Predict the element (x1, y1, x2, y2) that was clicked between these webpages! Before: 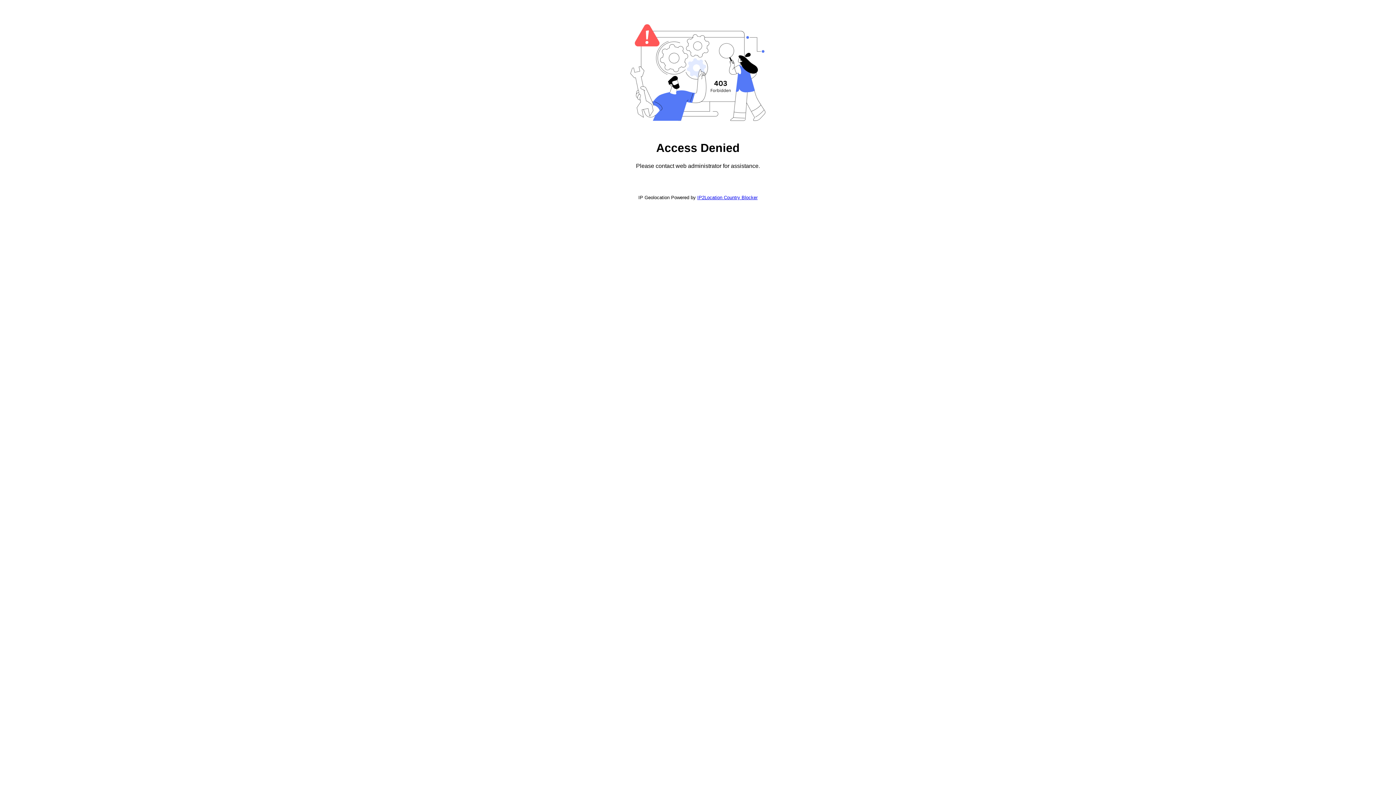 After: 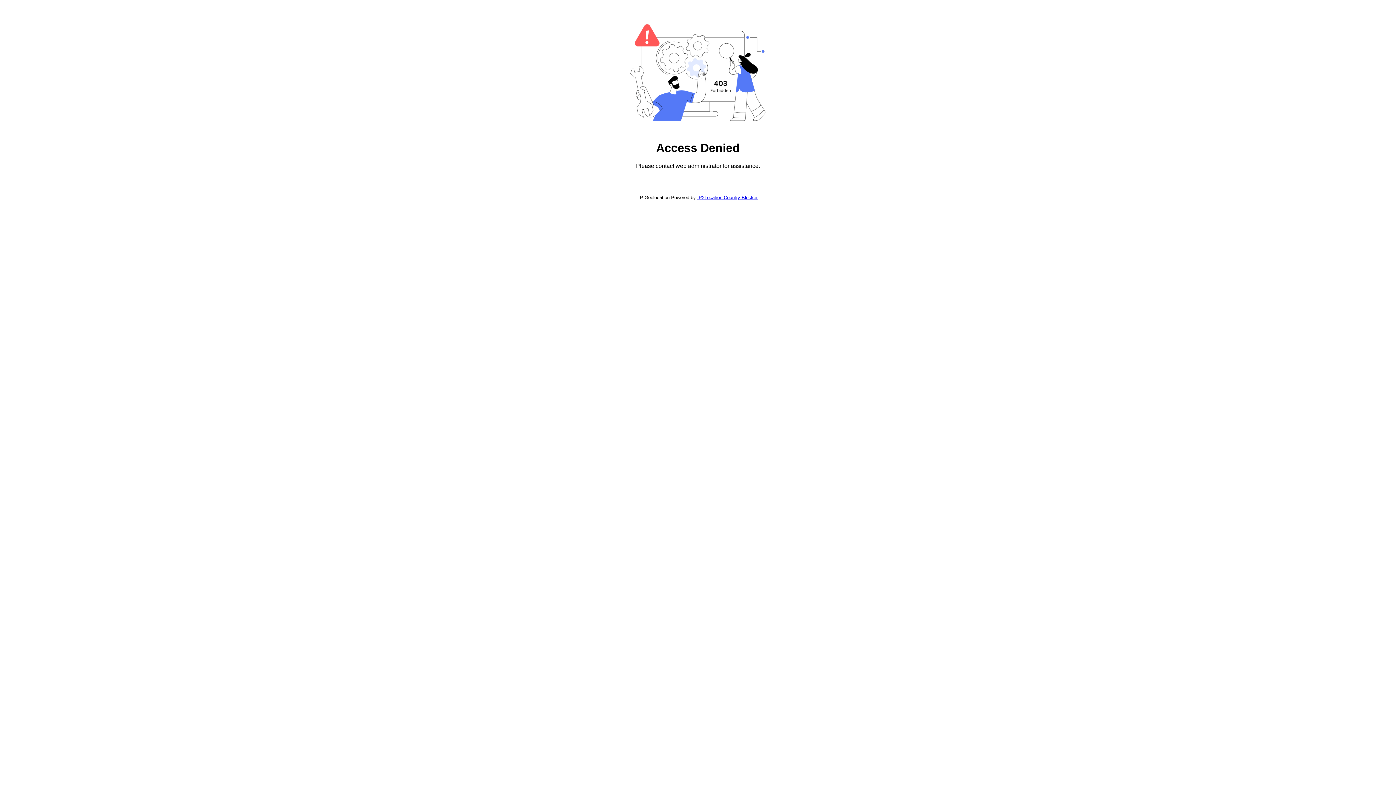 Action: bbox: (697, 194, 757, 200) label: IP2Location Country Blocker